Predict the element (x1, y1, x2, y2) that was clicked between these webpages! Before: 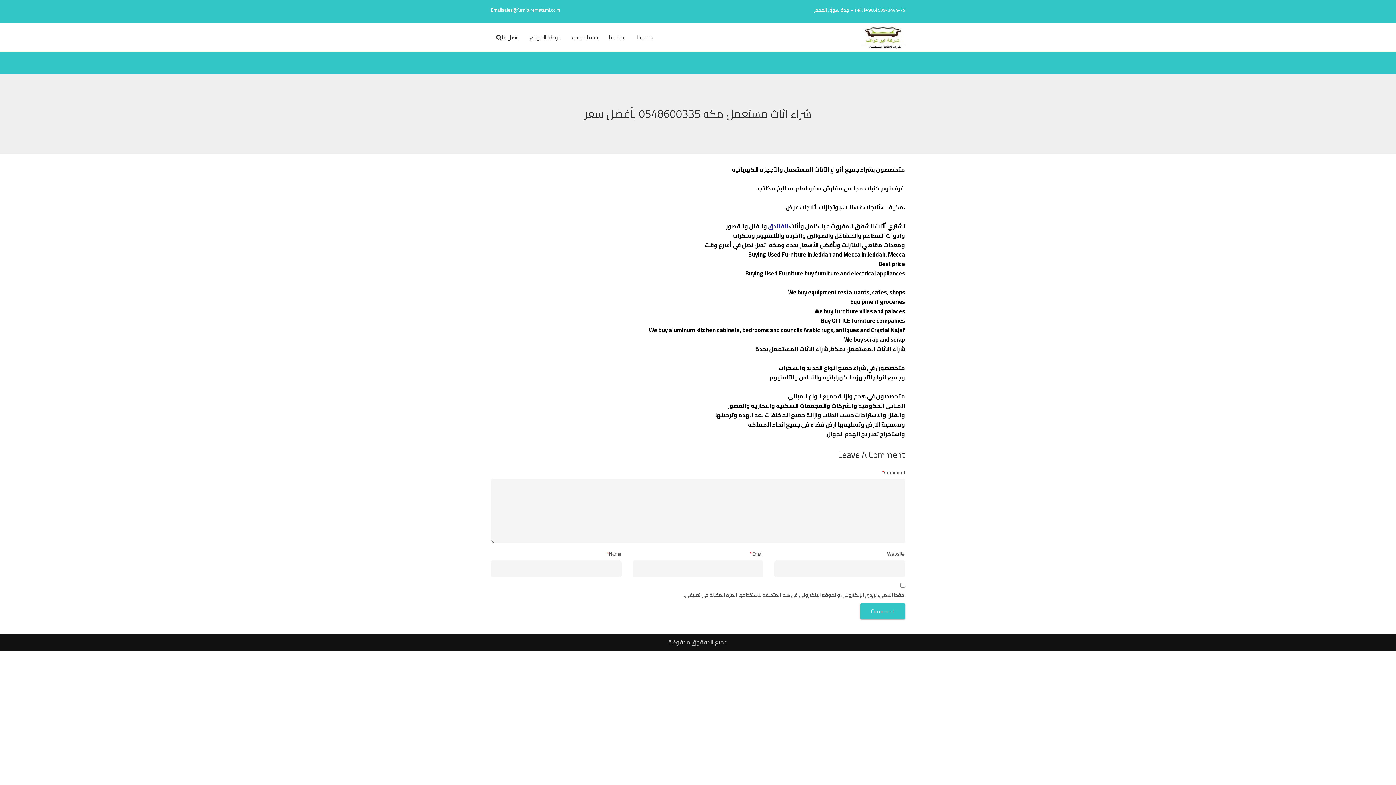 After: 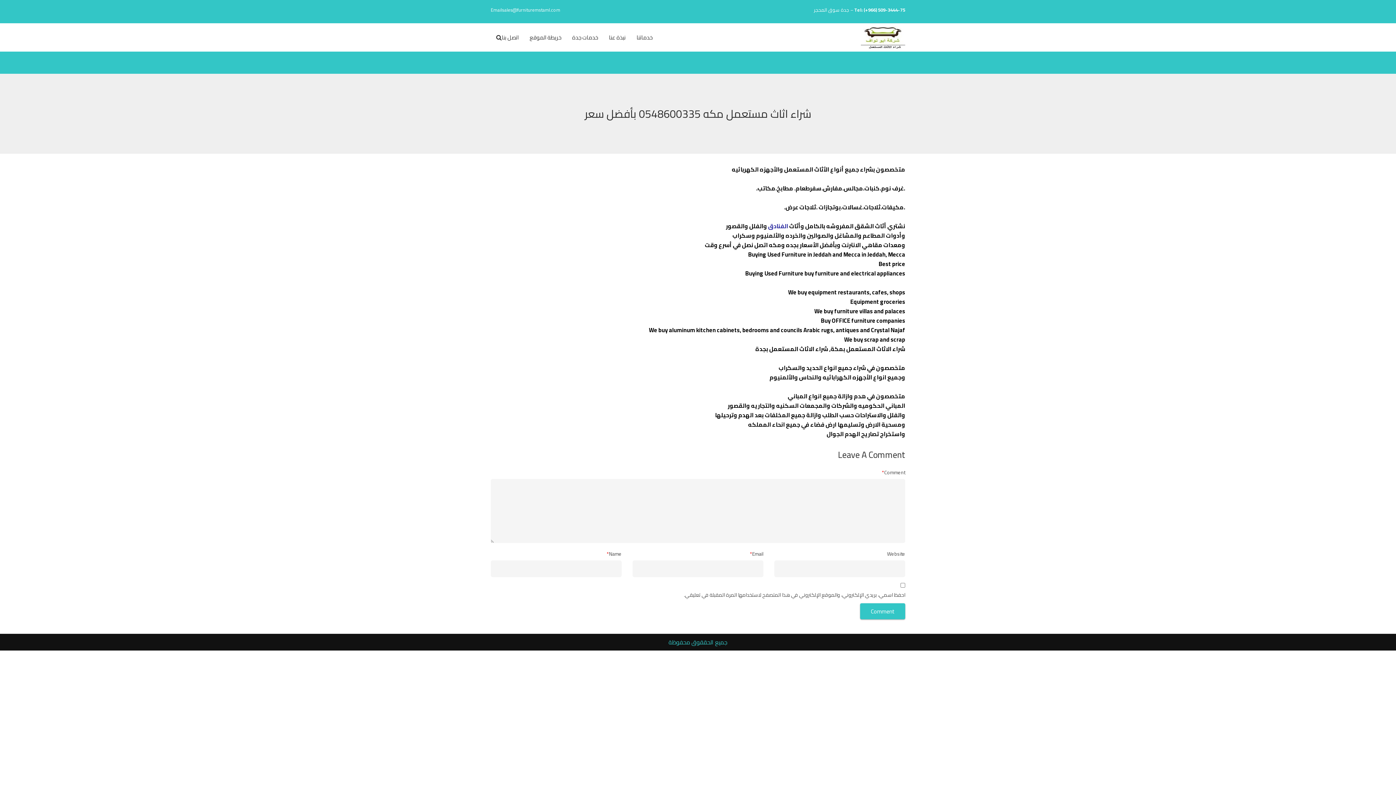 Action: label: جميع الحققوق محفوظة bbox: (668, 637, 727, 648)